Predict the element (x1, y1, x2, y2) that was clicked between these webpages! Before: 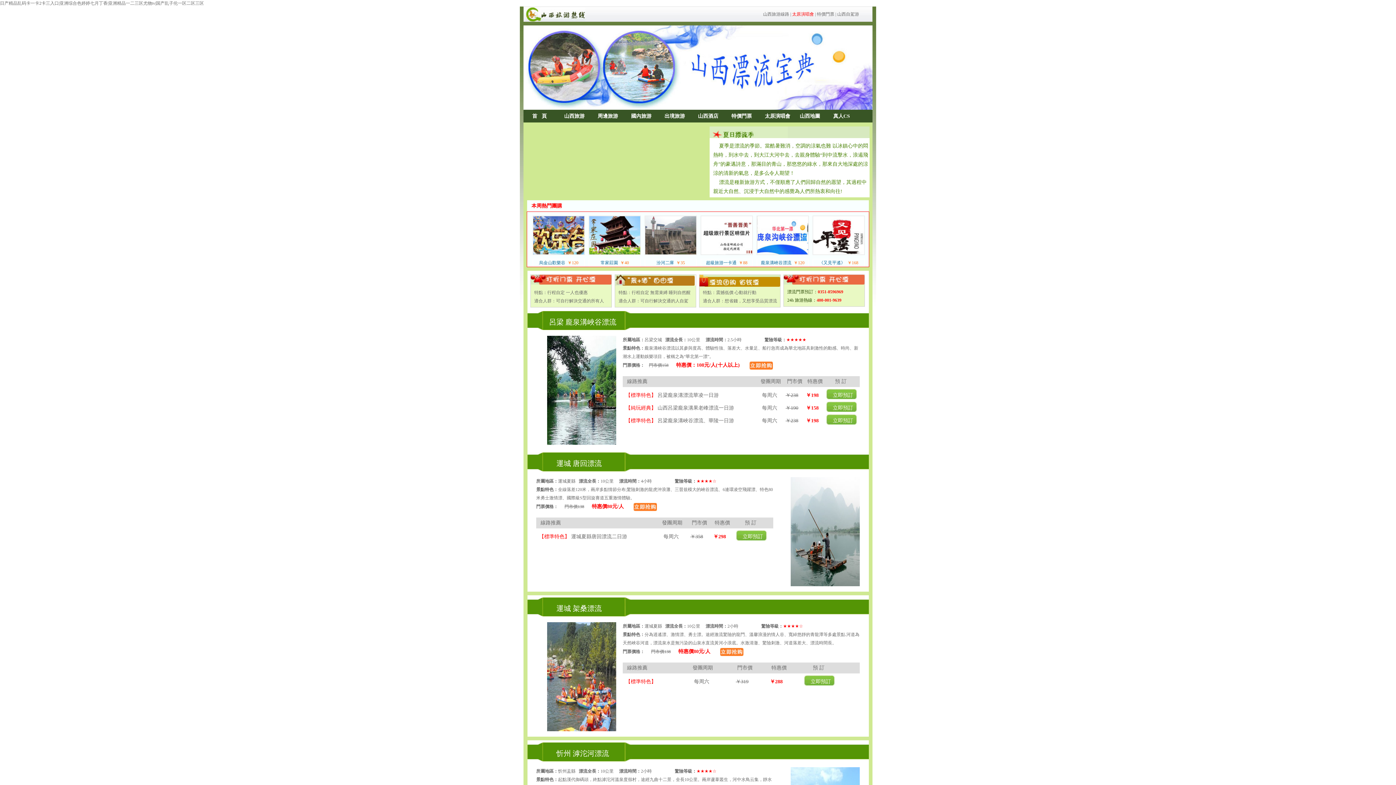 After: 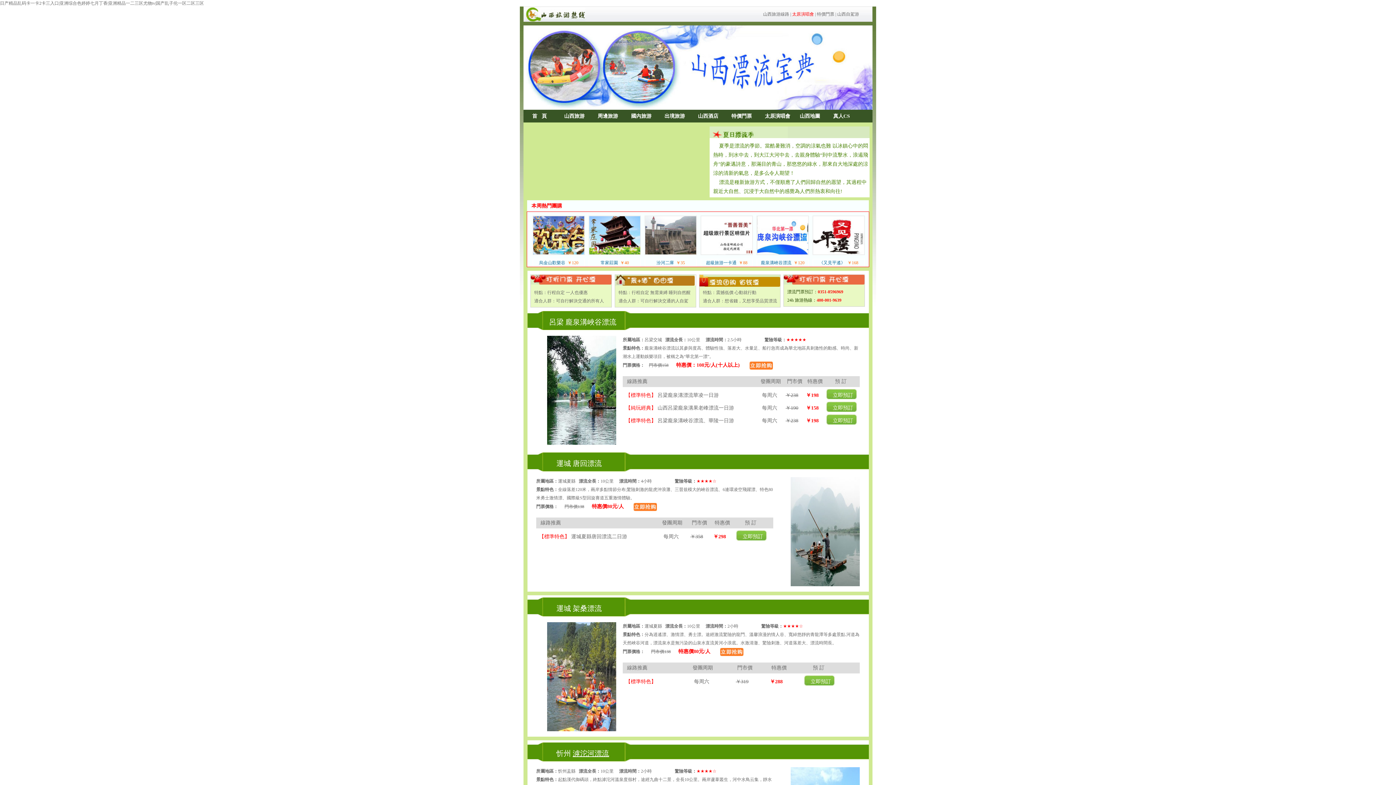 Action: label: 滹沱河漂流 bbox: (572, 749, 609, 757)